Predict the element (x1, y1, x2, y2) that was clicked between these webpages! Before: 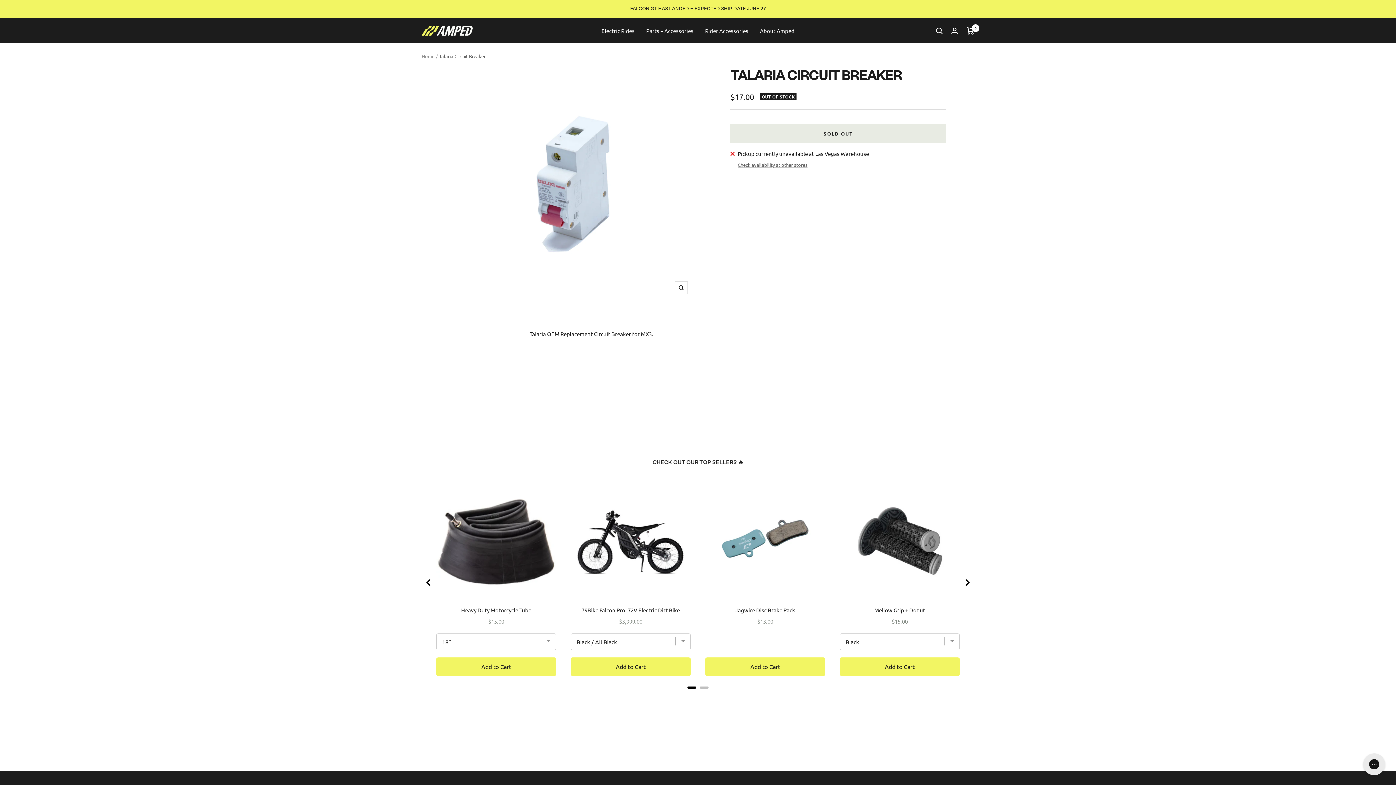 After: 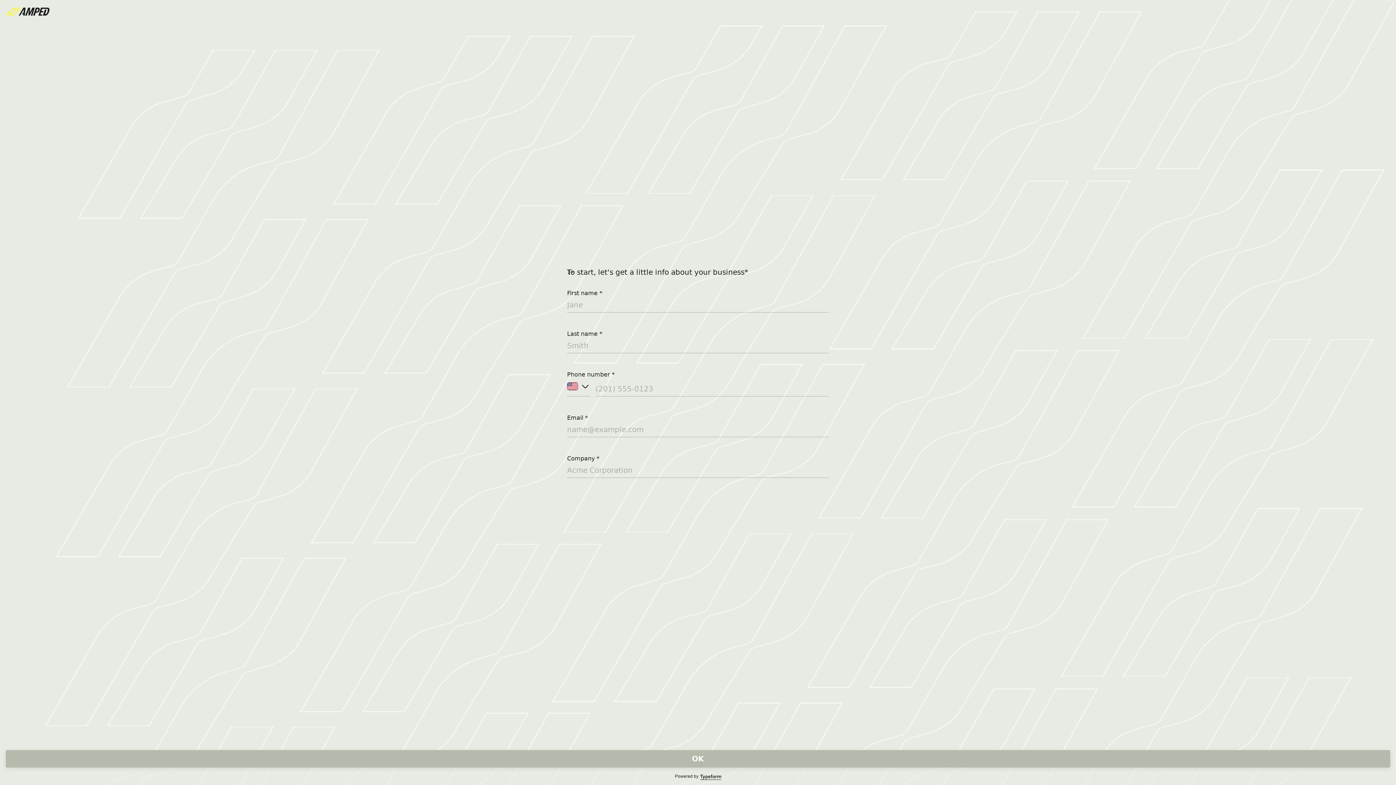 Action: label: Dealer Inquiry bbox: (533, 602, 568, 612)